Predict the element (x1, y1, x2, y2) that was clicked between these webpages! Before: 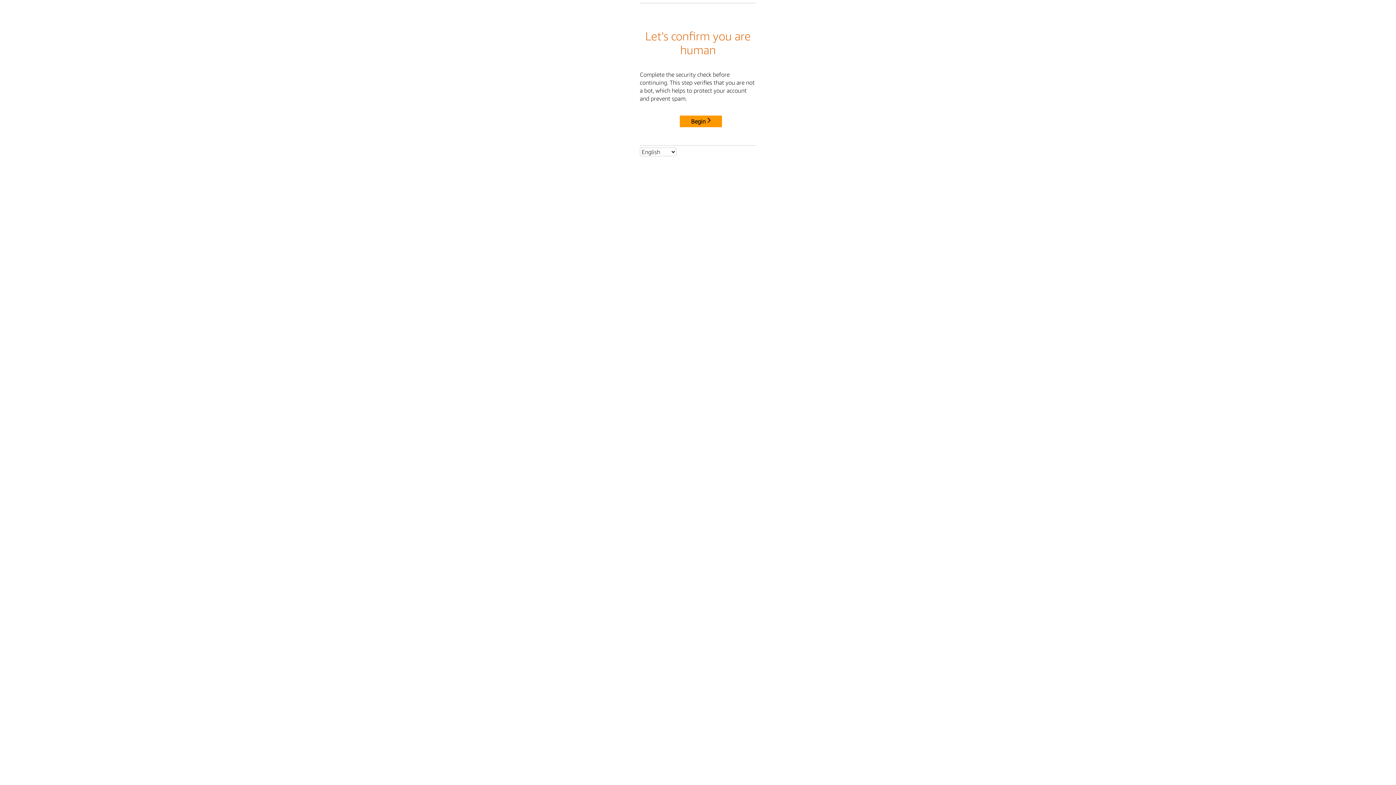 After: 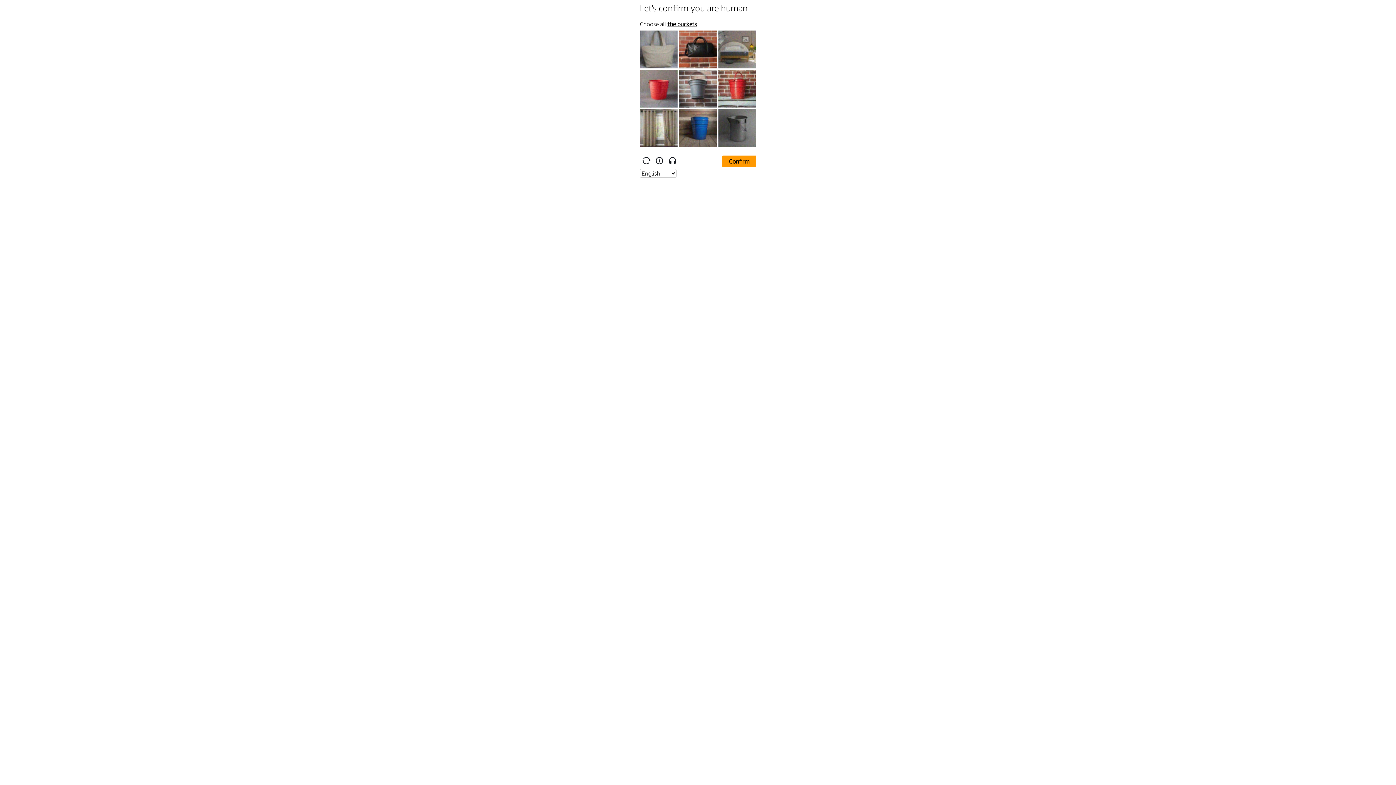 Action: bbox: (680, 115, 722, 127) label: Begin